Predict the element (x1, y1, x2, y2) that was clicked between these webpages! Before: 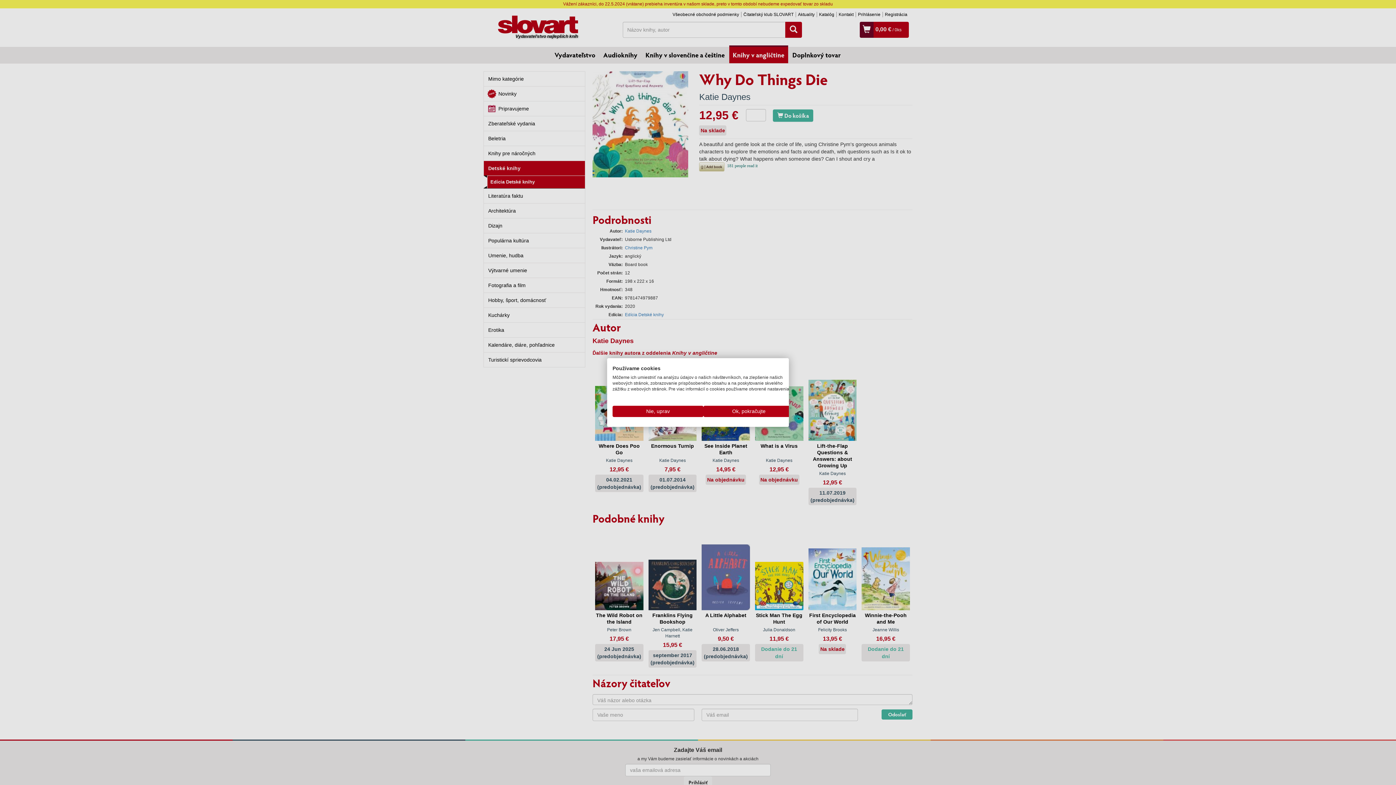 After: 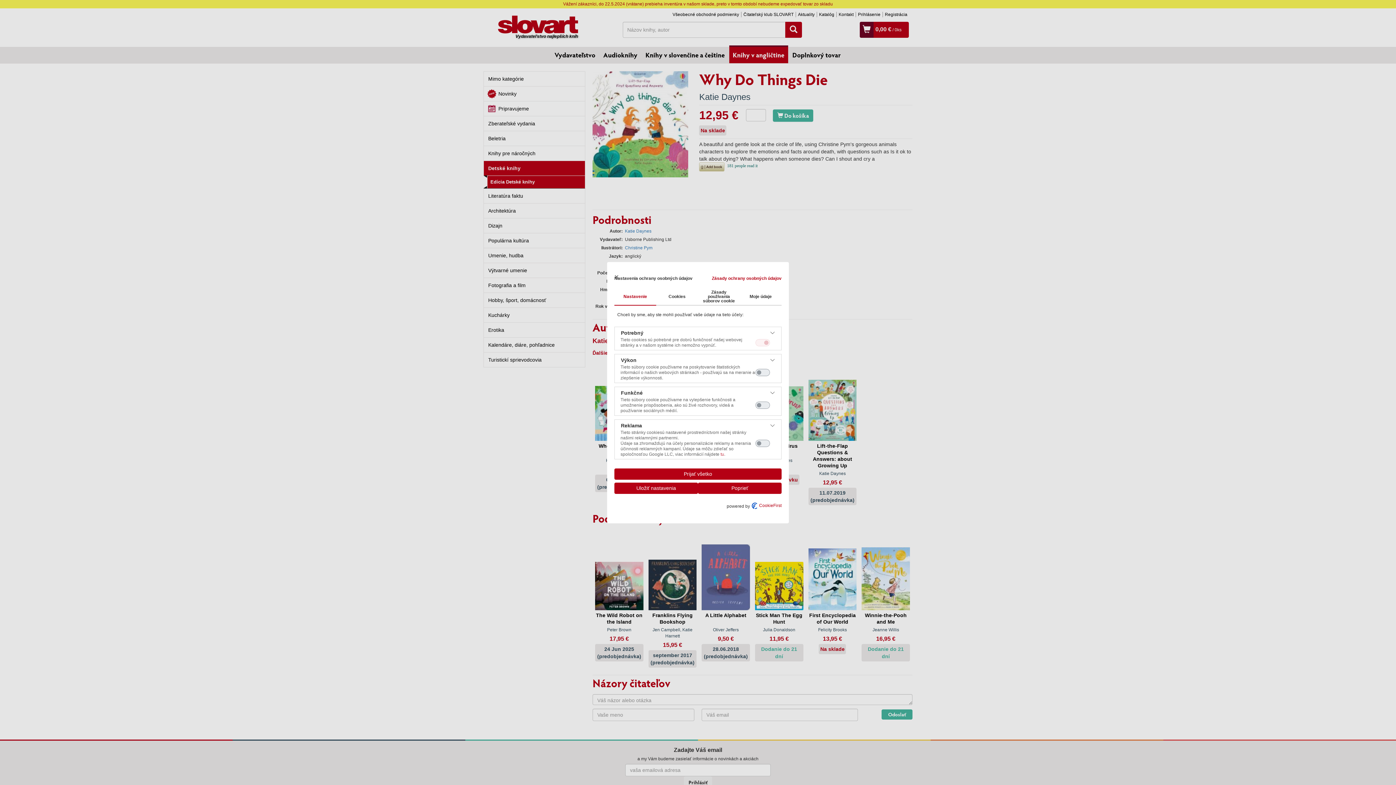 Action: bbox: (612, 406, 703, 417) label: Úprava predvolieb cookie 